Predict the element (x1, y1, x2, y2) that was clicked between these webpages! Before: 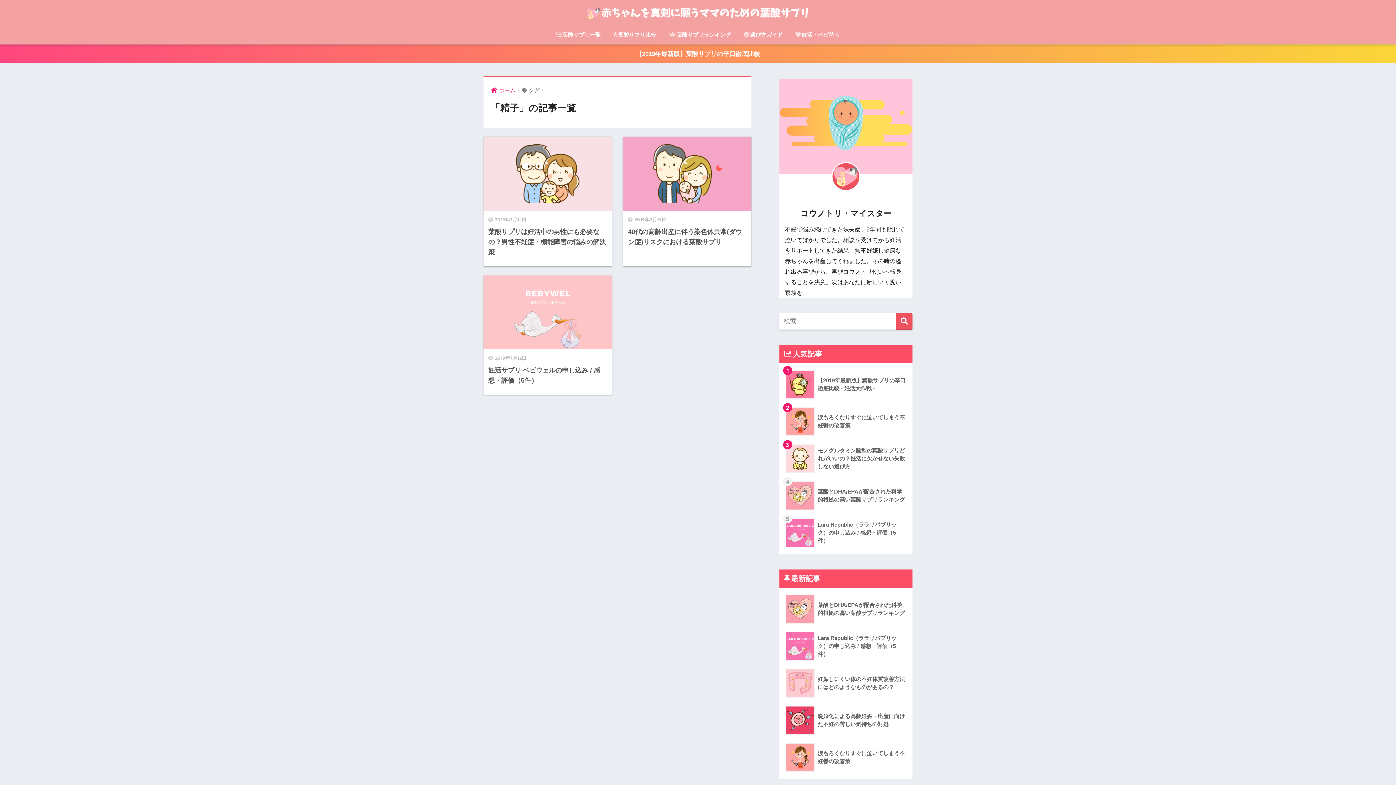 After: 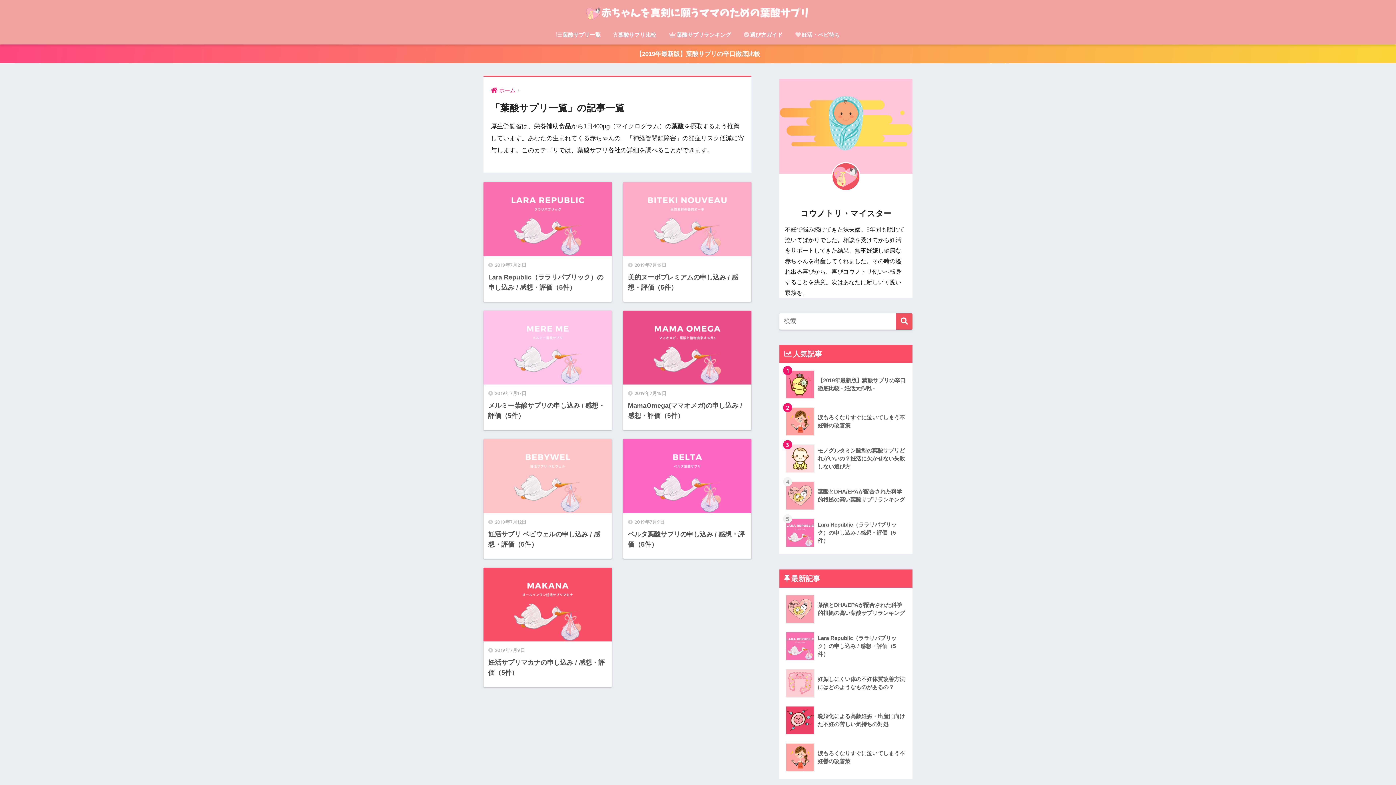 Action: bbox: (550, 27, 606, 44) label: 葉酸サプリ一覧